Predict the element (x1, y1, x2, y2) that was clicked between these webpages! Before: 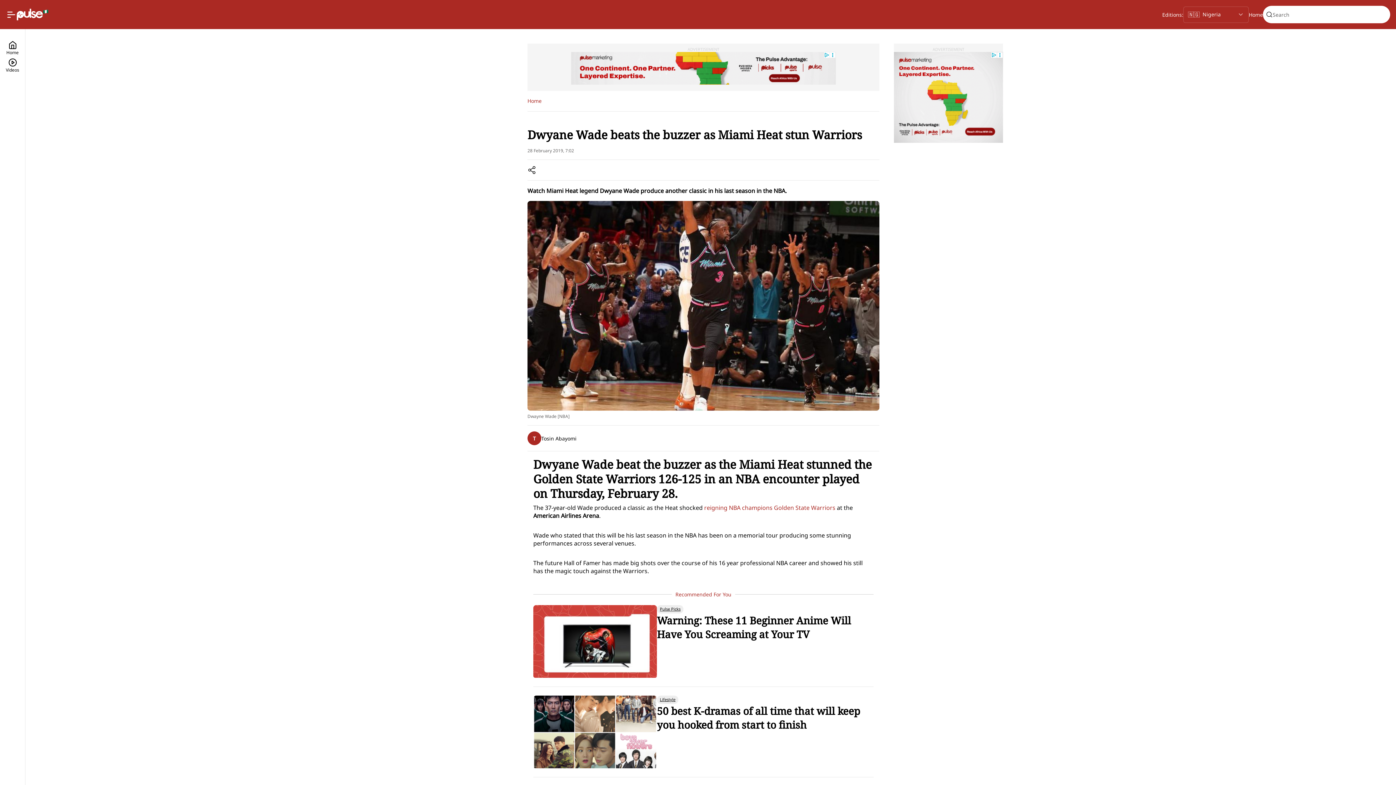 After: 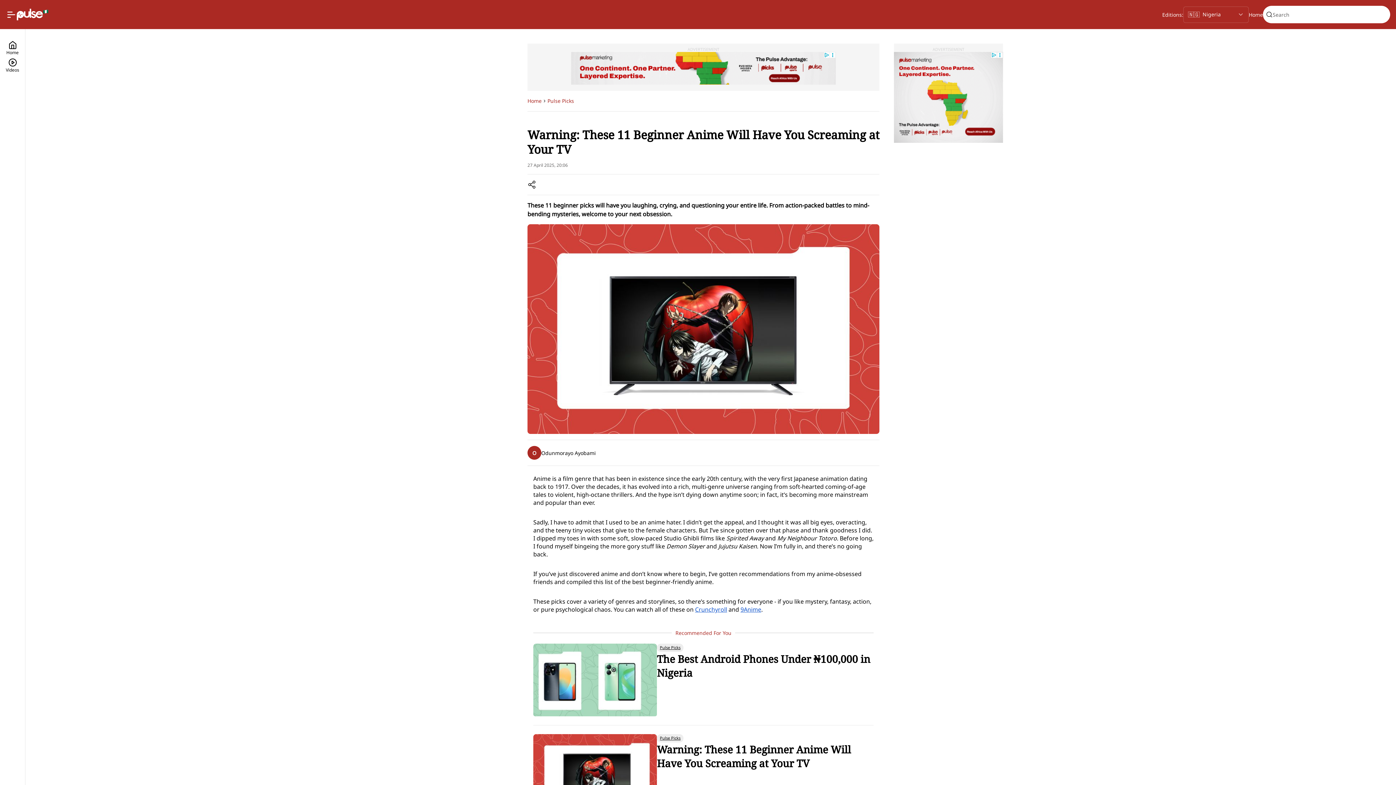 Action: label: Warning: These 11 Beginner Anime Will Have You Screaming at Your TV bbox: (657, 613, 873, 641)